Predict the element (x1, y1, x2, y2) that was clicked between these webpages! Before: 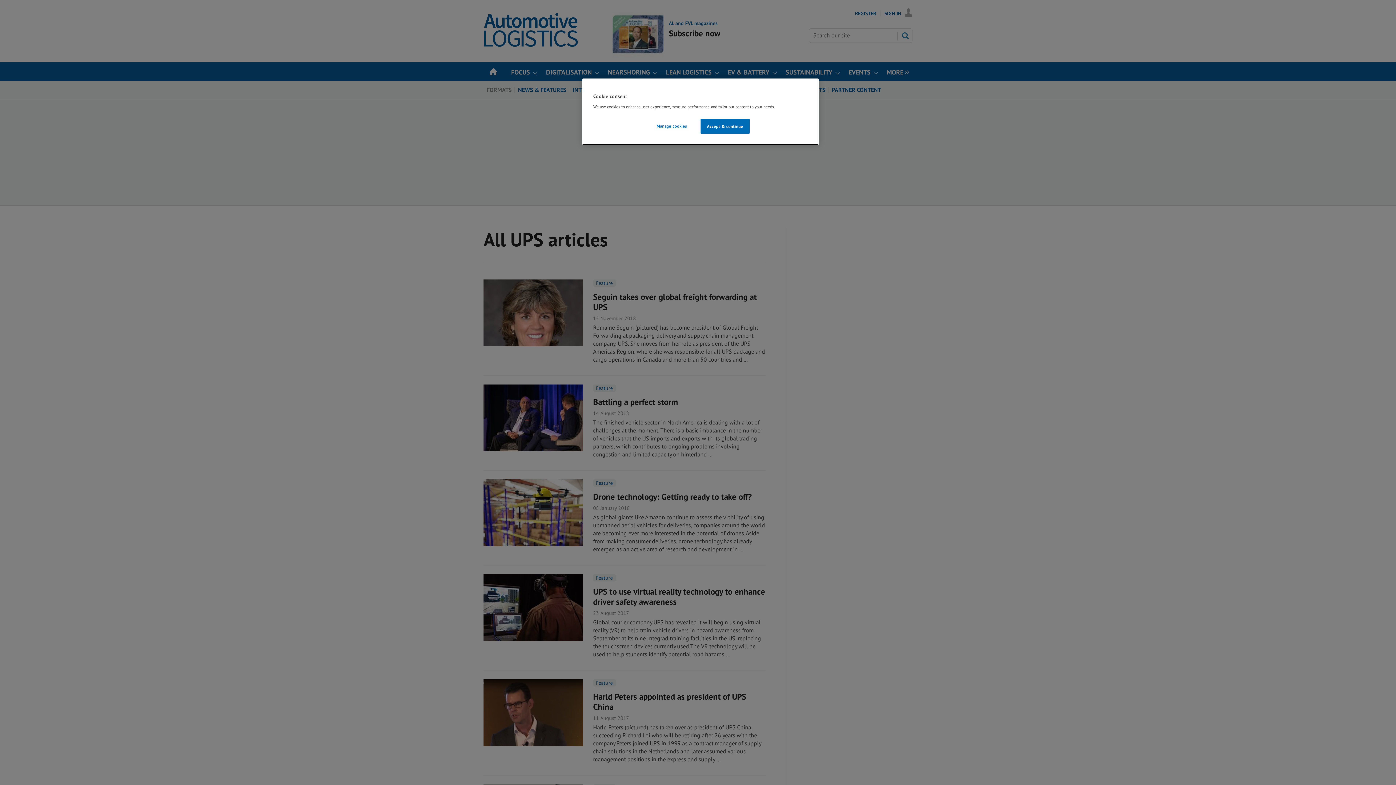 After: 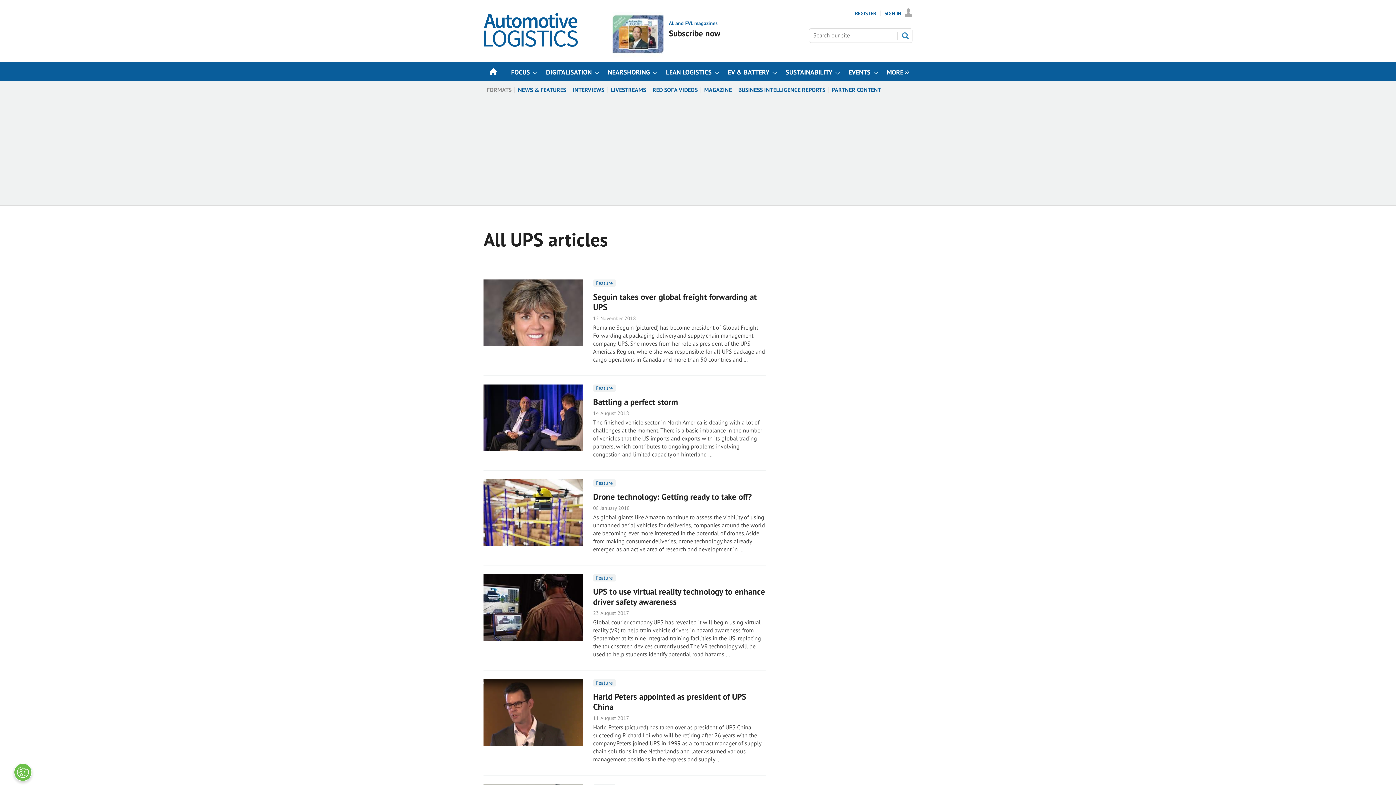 Action: label: Accept & continue bbox: (700, 118, 749, 133)